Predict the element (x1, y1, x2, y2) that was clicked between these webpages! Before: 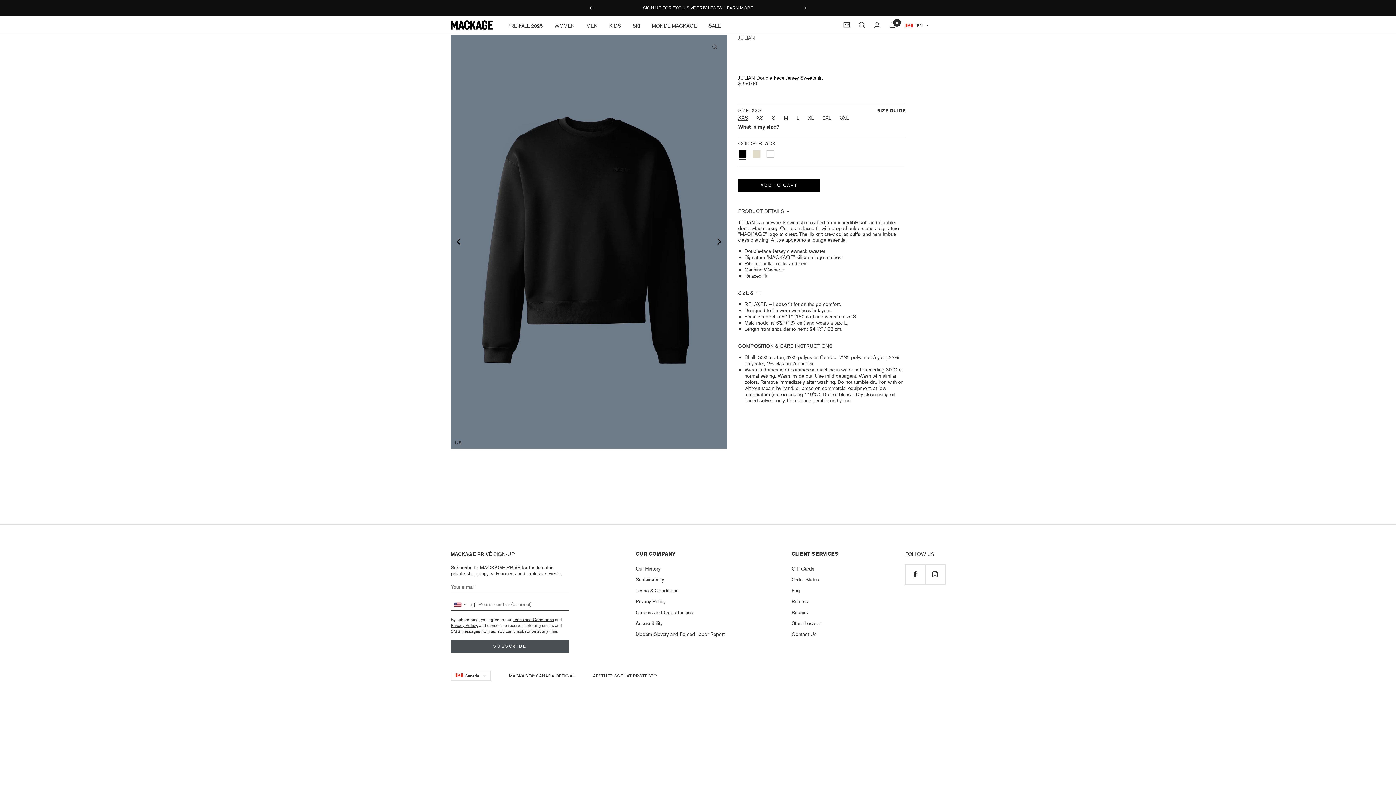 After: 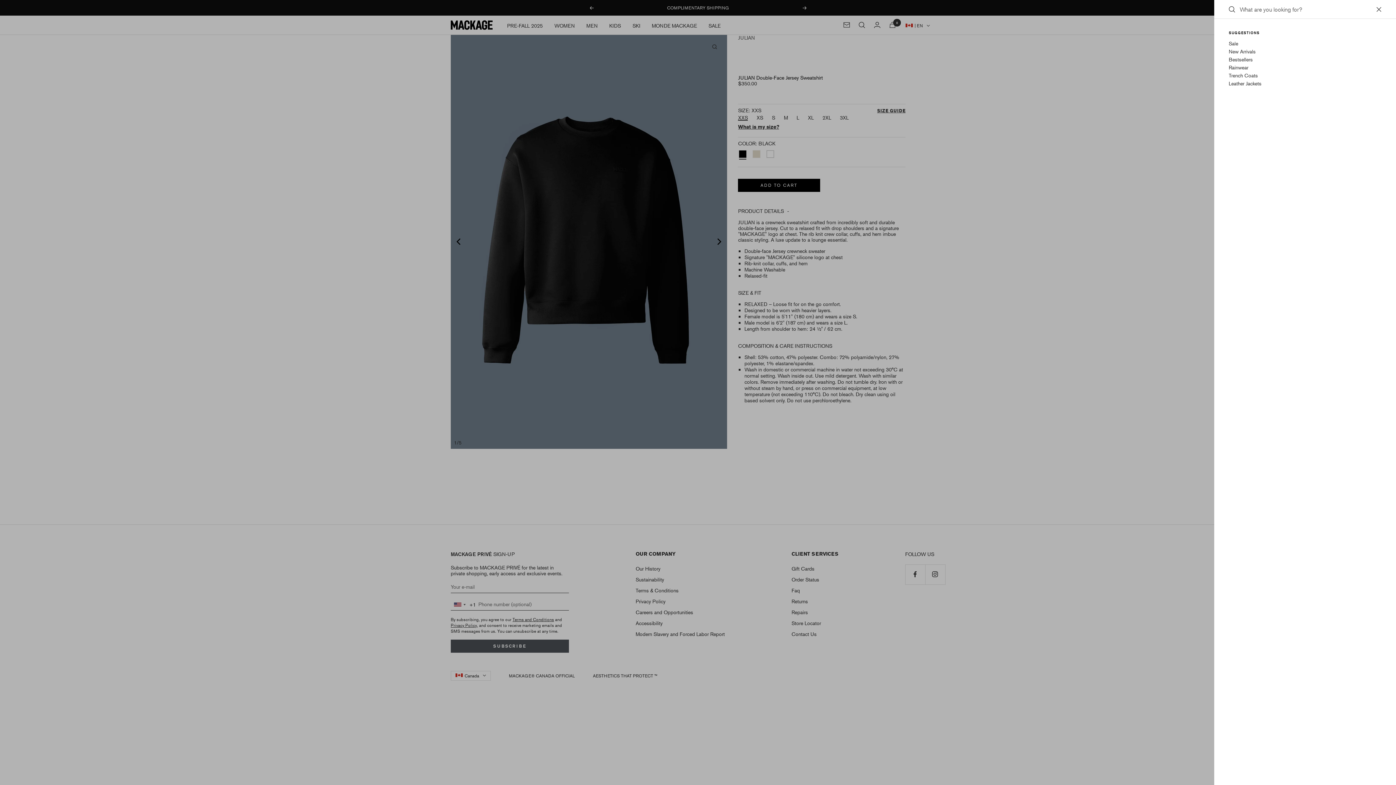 Action: bbox: (858, 21, 865, 28) label: Search